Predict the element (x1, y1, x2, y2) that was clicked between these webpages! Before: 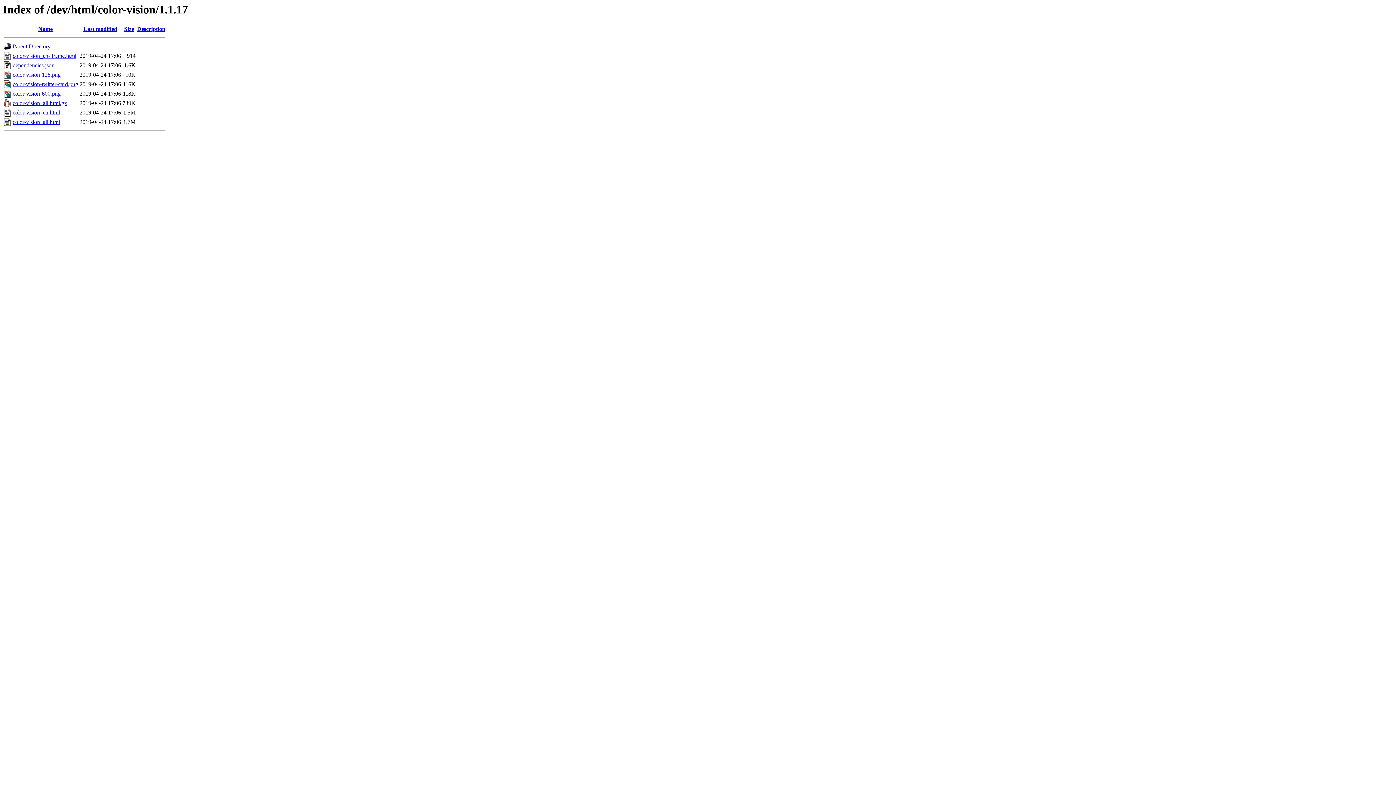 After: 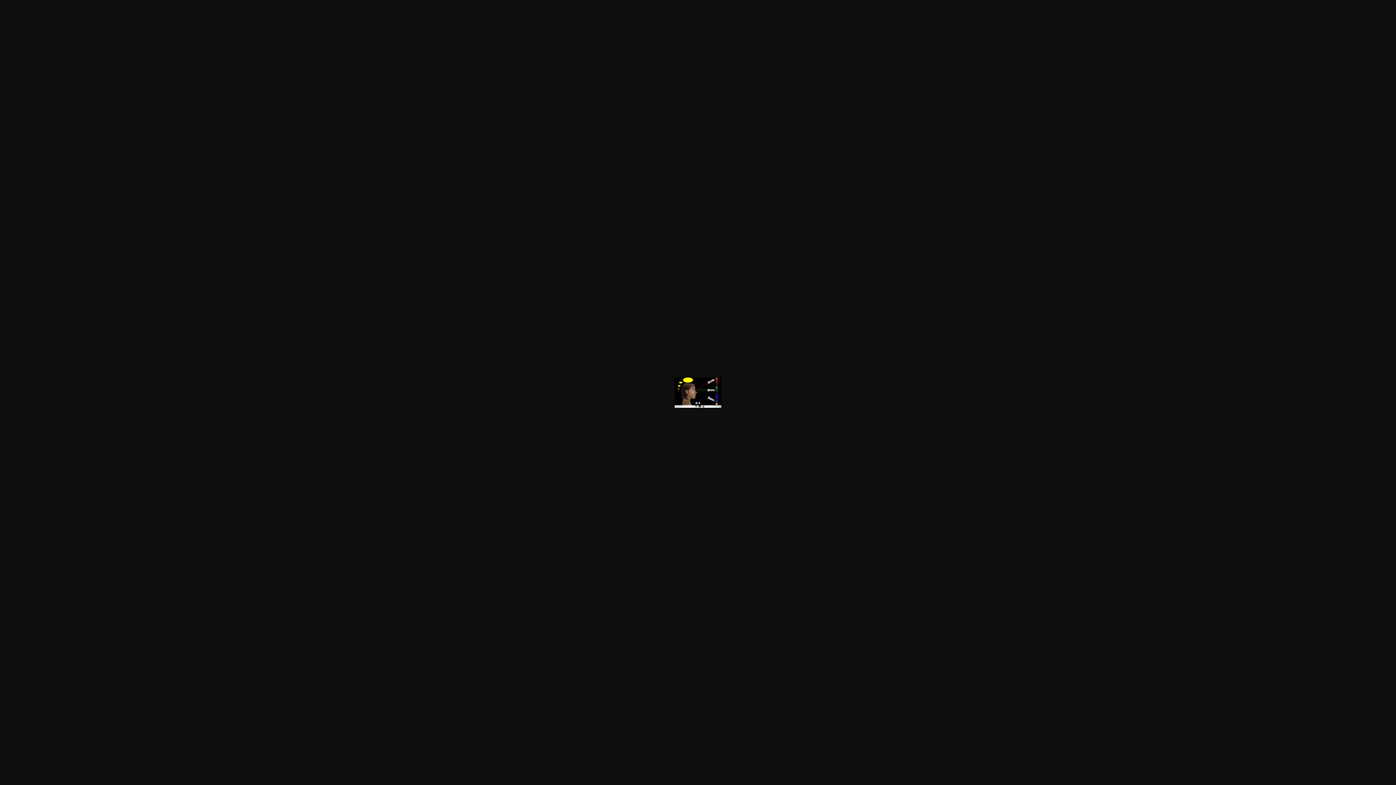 Action: bbox: (12, 71, 60, 77) label: color-vision-128.png